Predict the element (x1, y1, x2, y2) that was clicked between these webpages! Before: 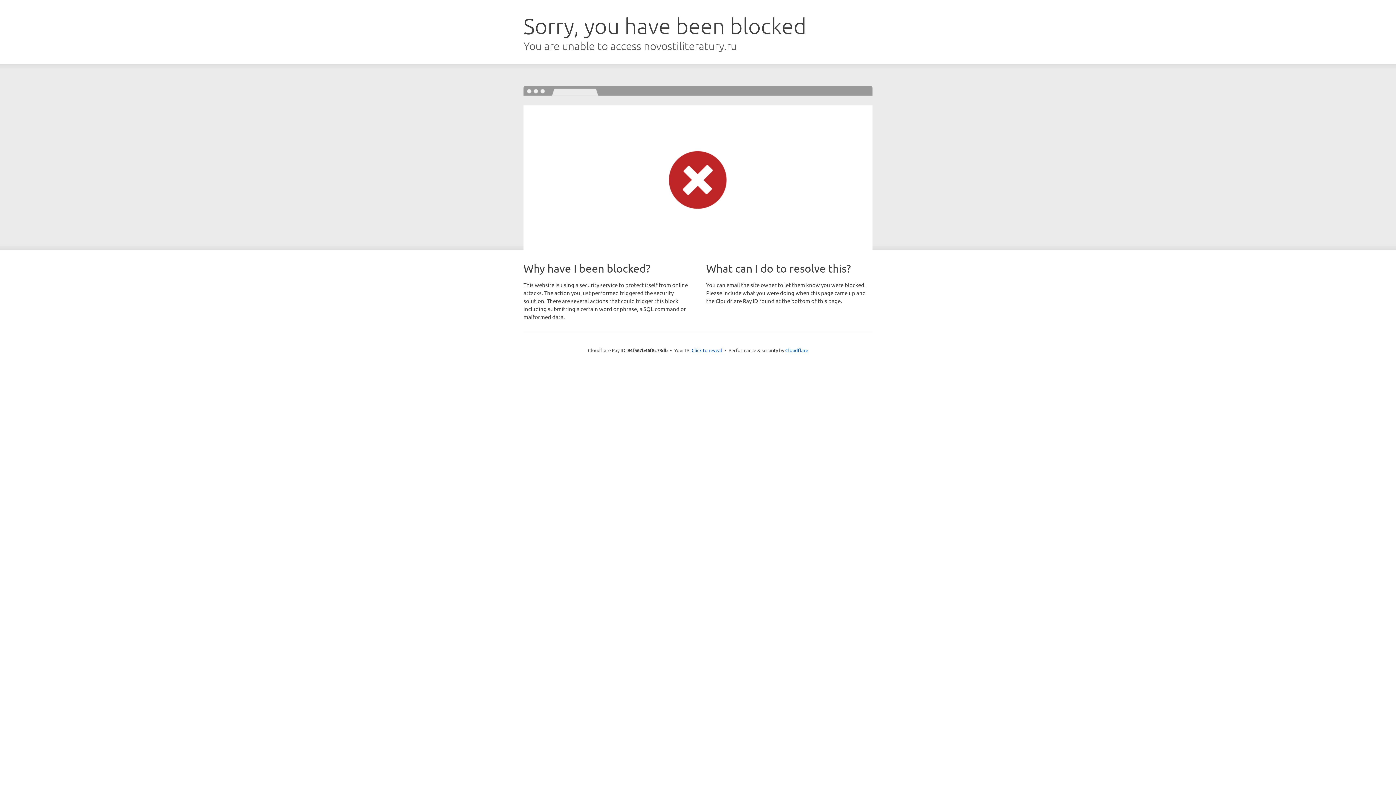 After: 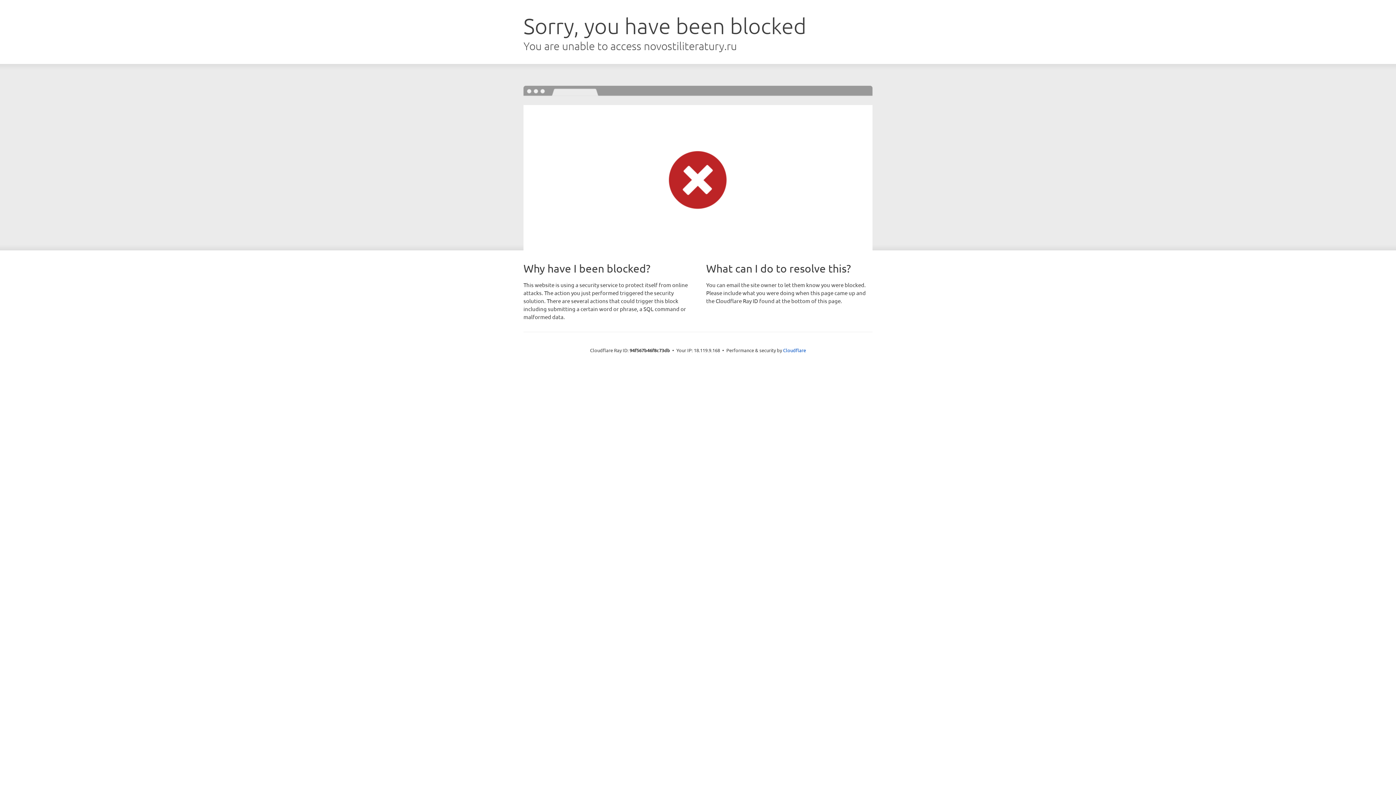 Action: label: Click to reveal bbox: (691, 346, 722, 353)